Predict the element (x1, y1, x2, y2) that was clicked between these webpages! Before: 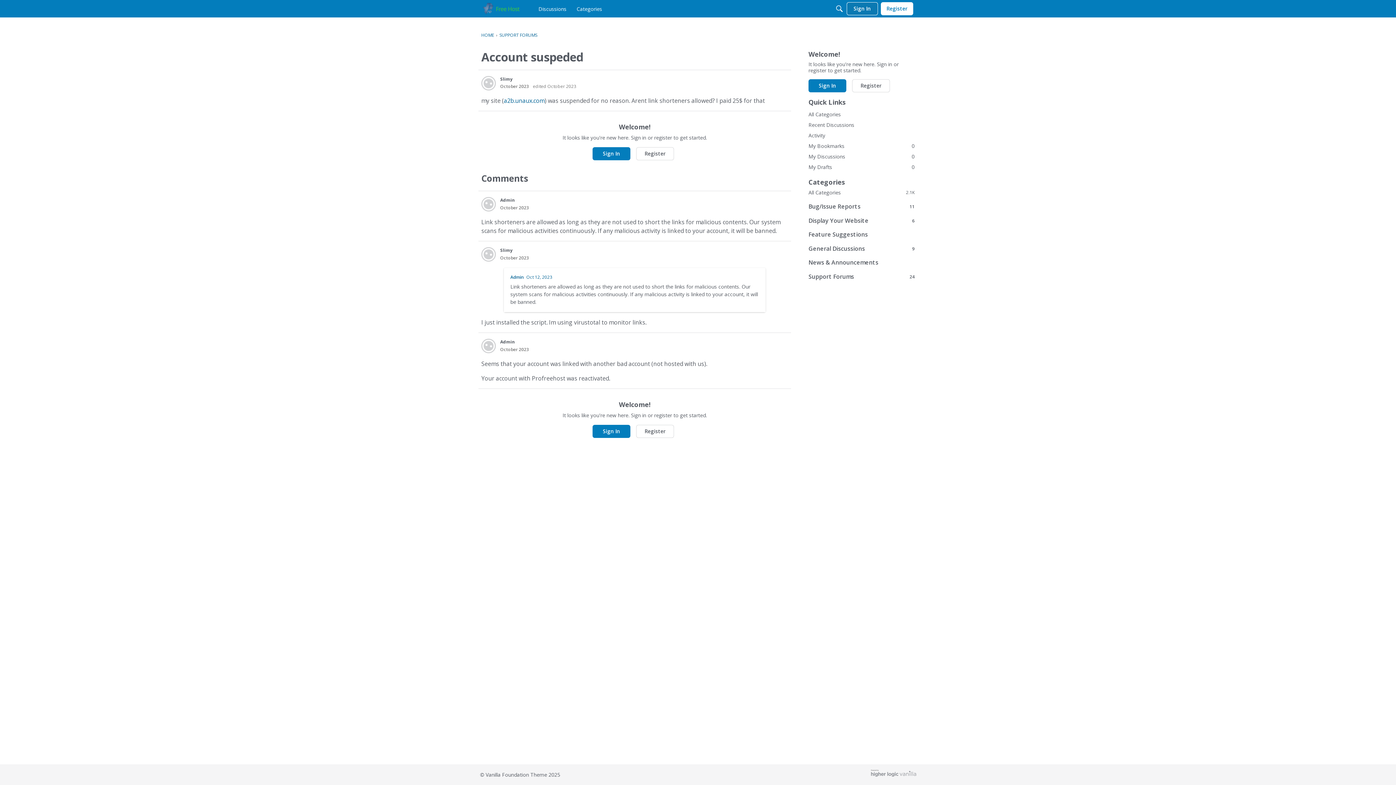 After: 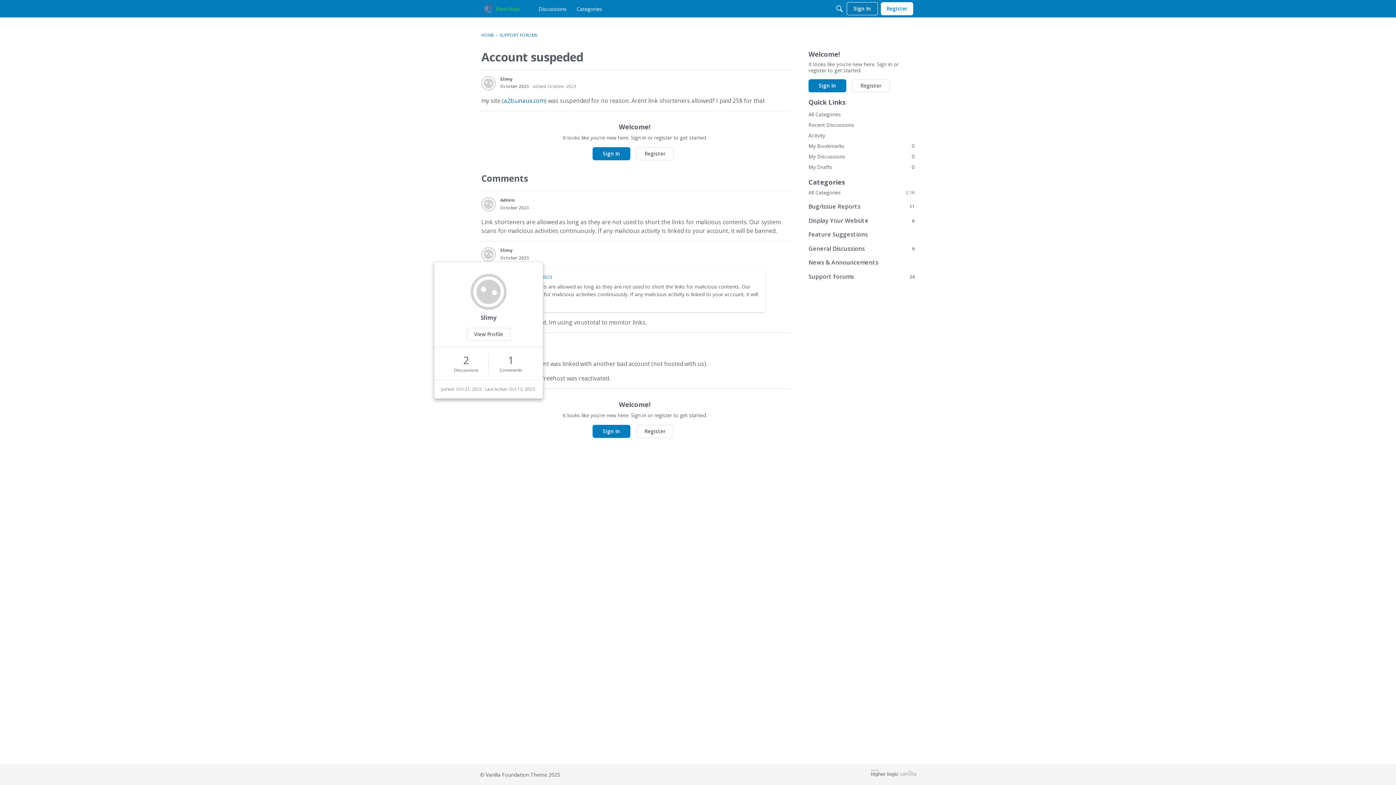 Action: label: User: "Slimy" bbox: (481, 247, 496, 261)